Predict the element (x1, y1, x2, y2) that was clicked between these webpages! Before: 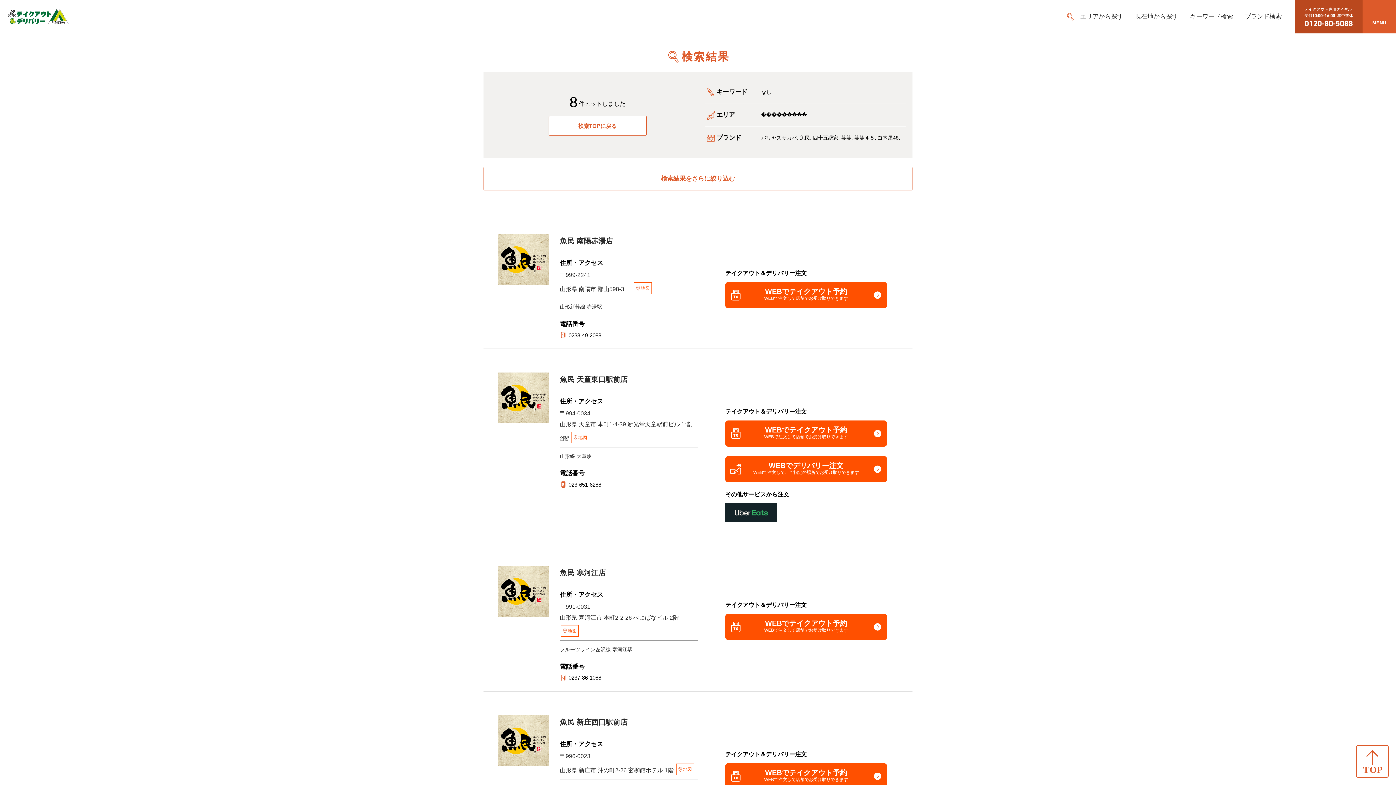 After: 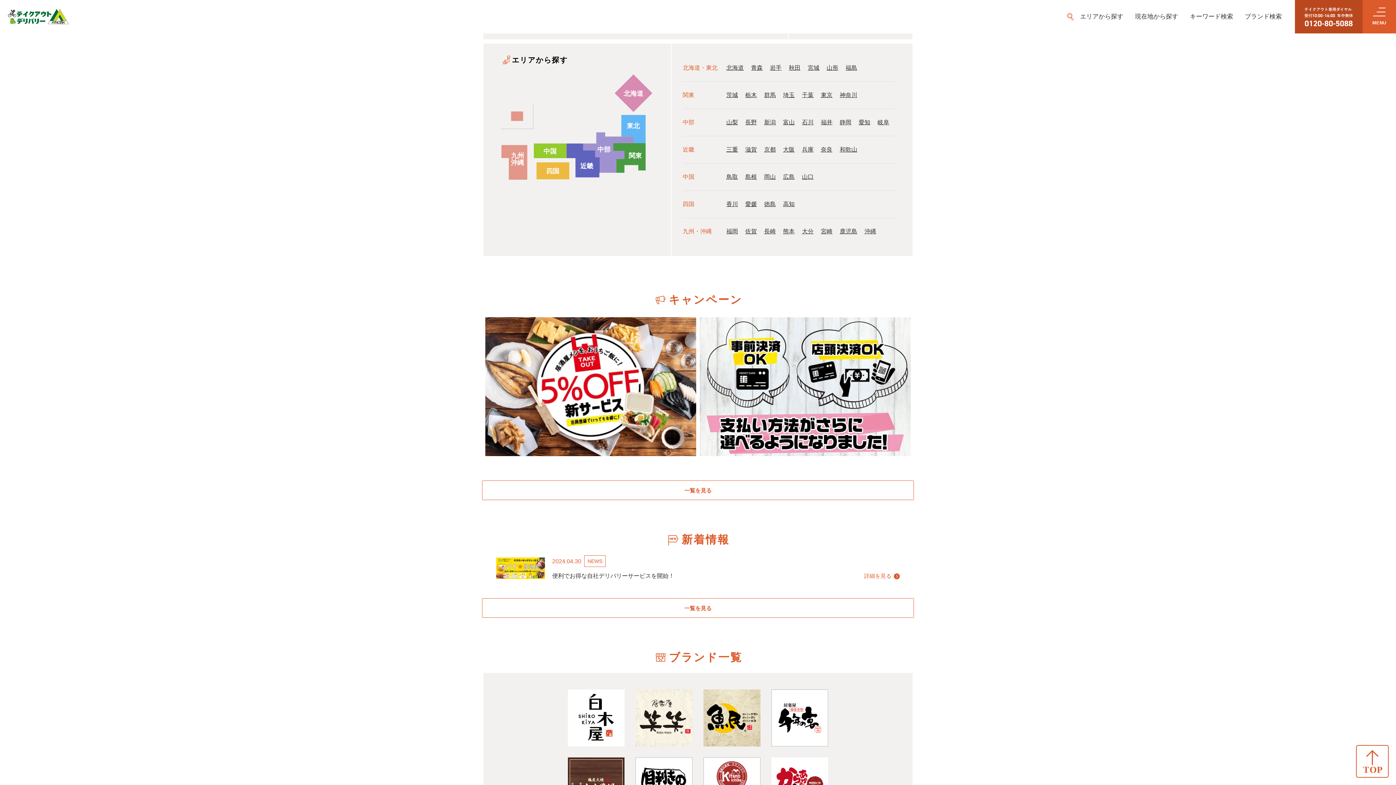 Action: bbox: (1060, 6, 1129, 26) label: エリアから探す